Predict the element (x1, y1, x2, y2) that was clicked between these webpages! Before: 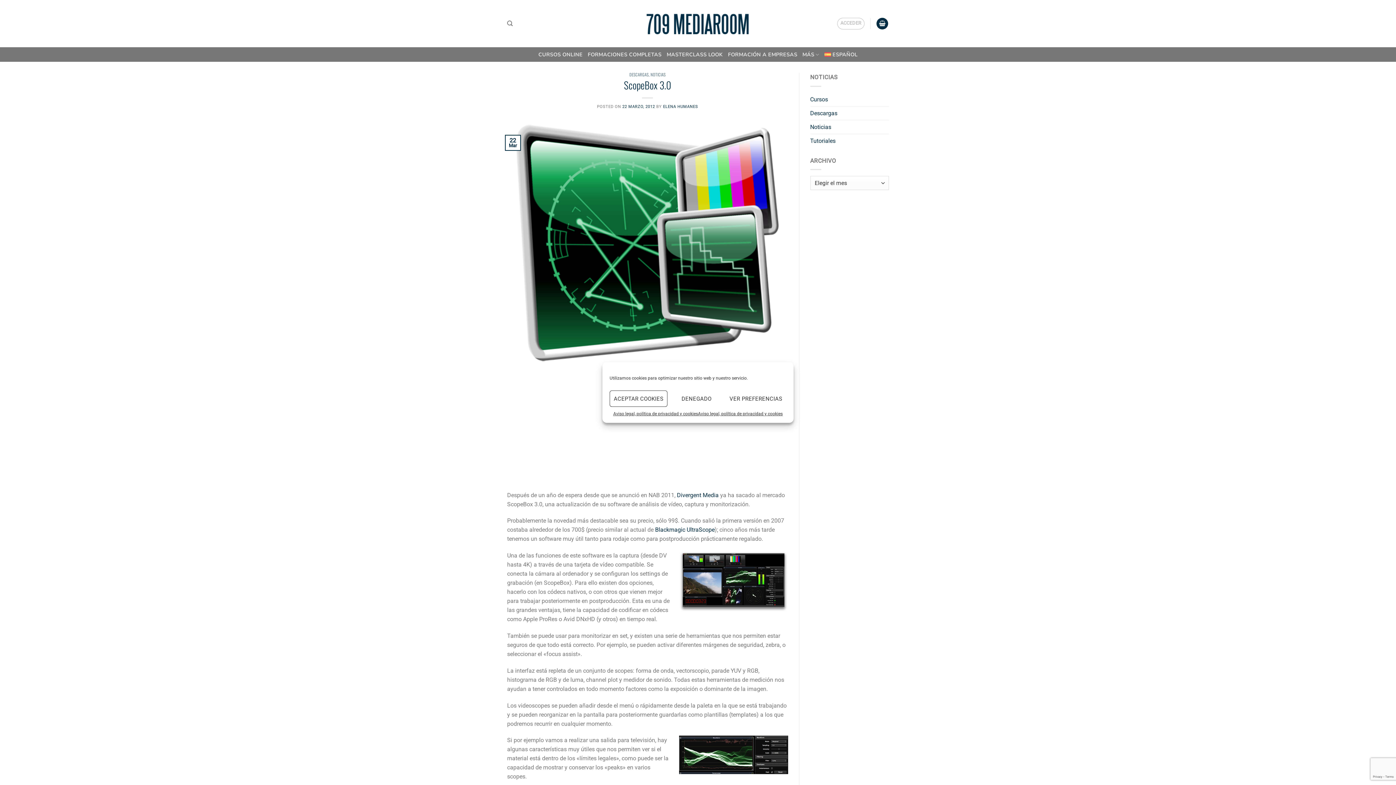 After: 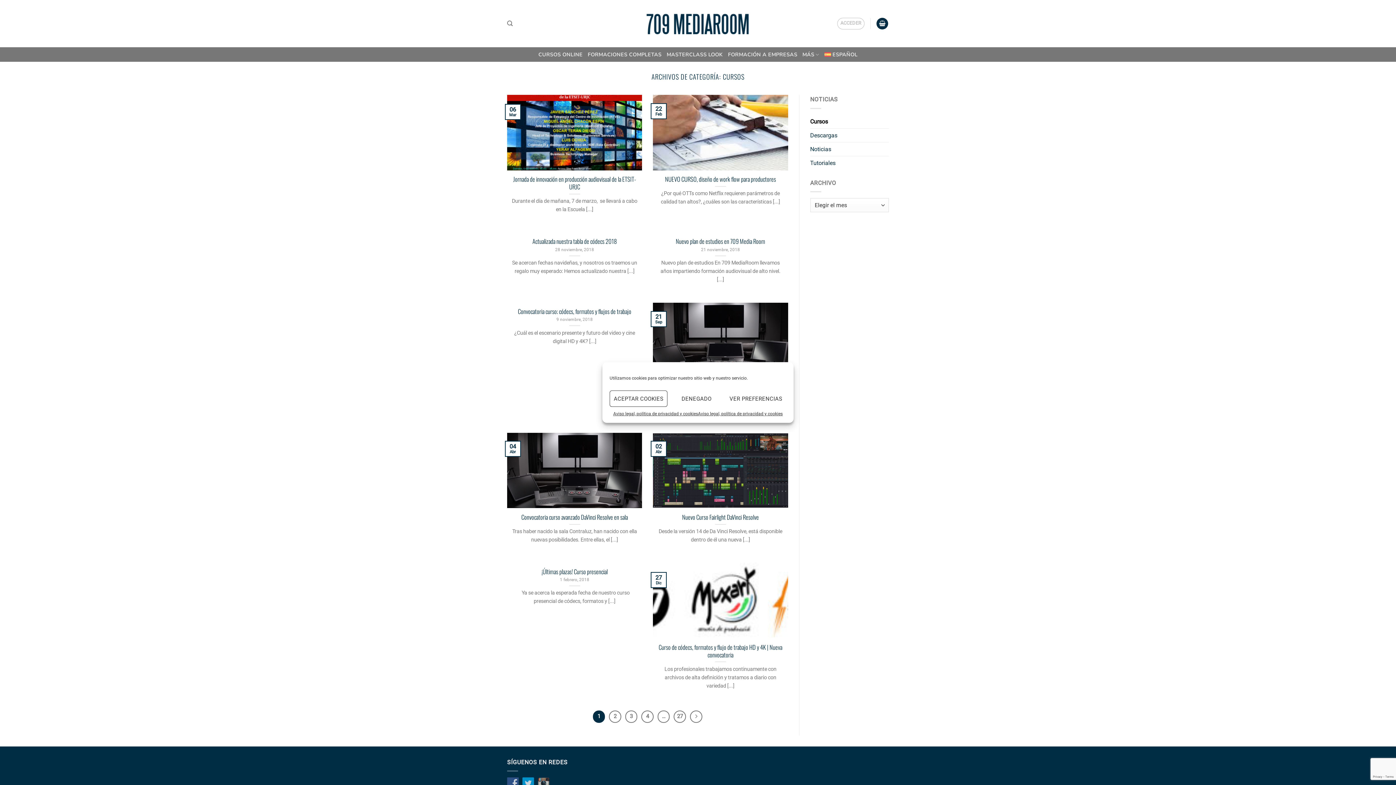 Action: bbox: (810, 92, 828, 106) label: Cursos